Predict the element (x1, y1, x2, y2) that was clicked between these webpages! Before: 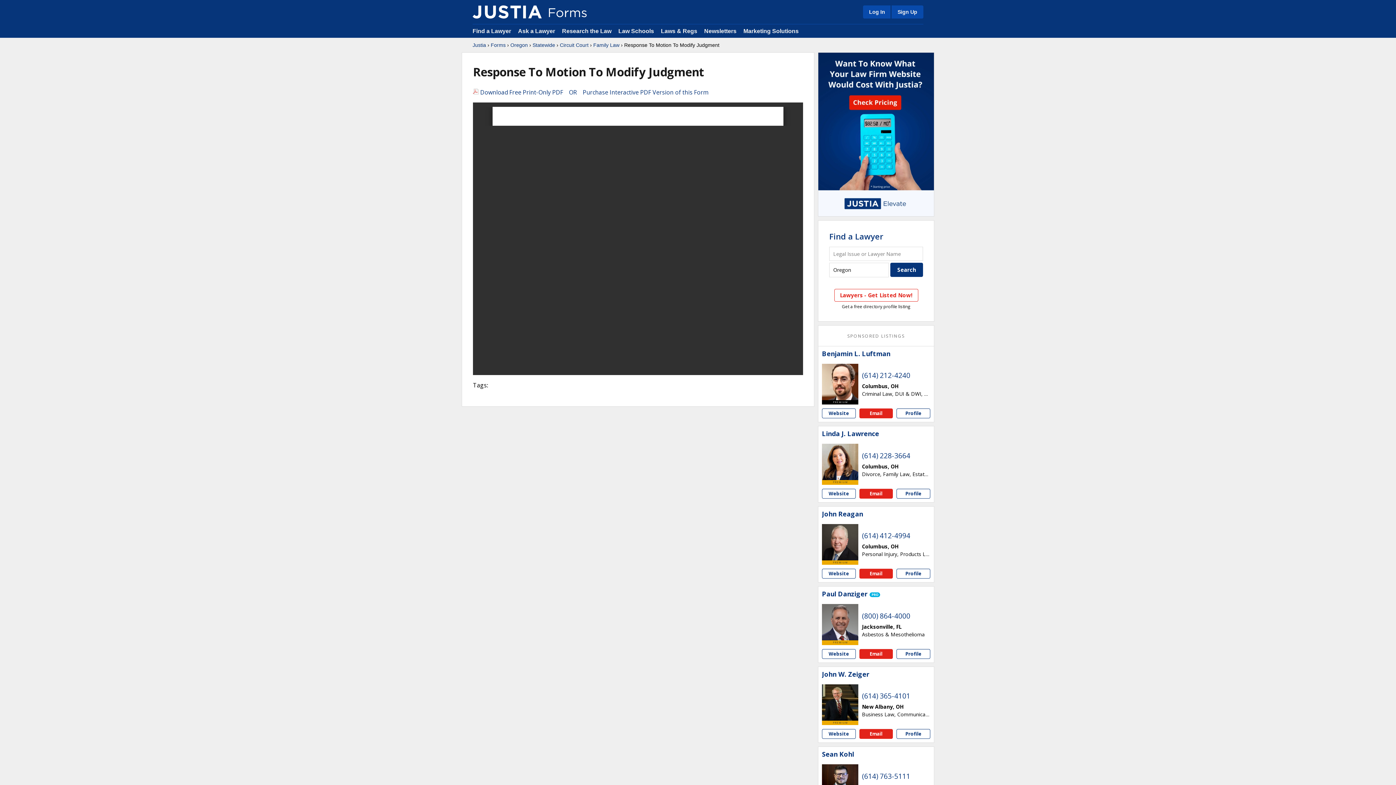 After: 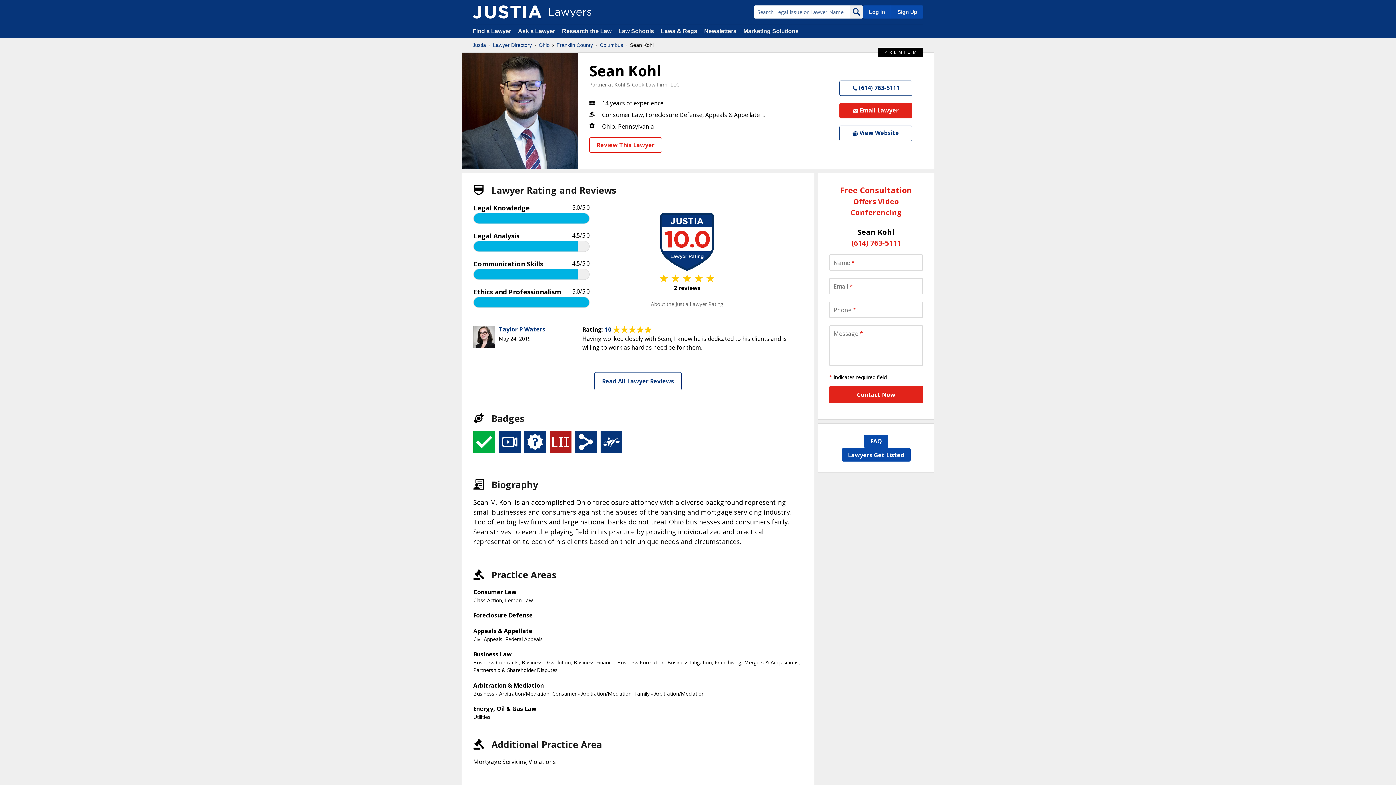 Action: bbox: (822, 750, 854, 758) label: Sean Kohl